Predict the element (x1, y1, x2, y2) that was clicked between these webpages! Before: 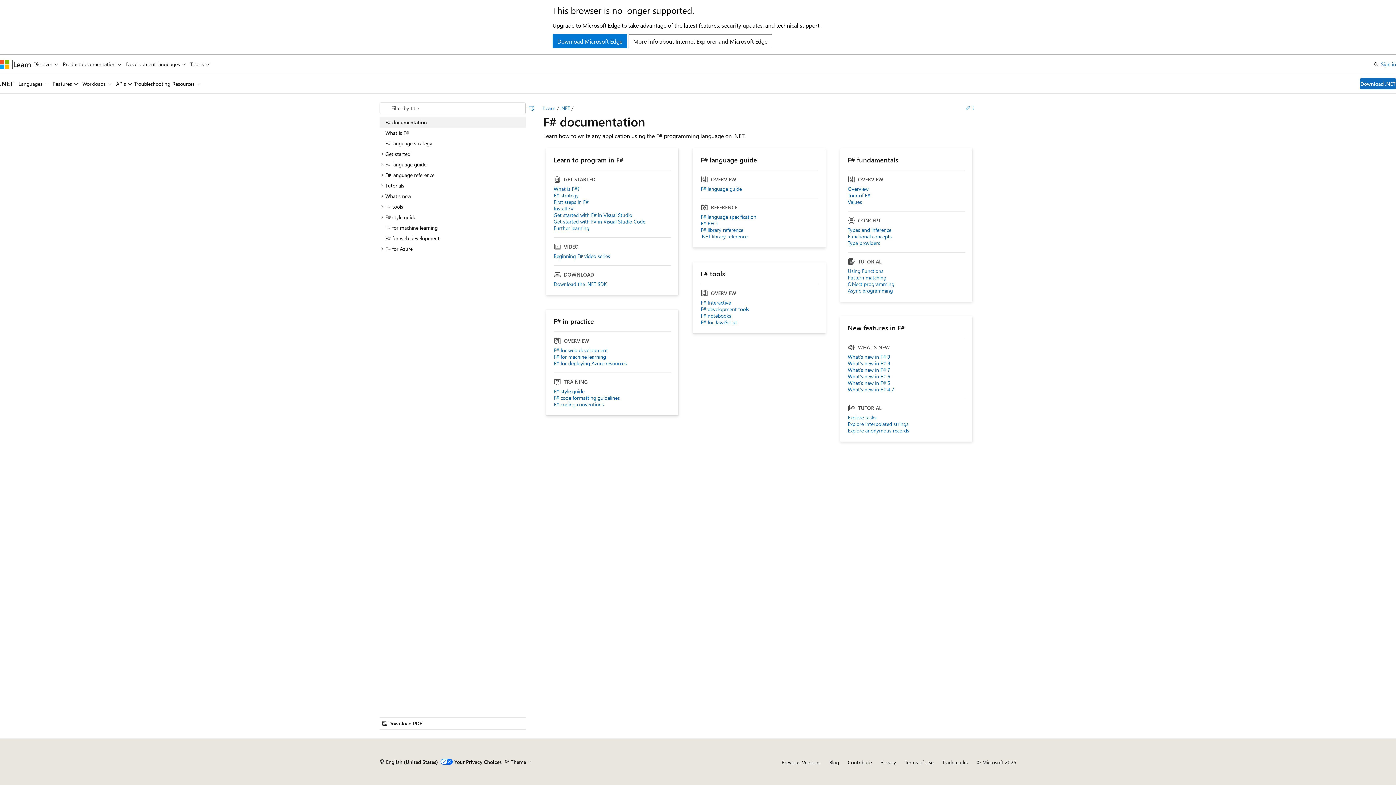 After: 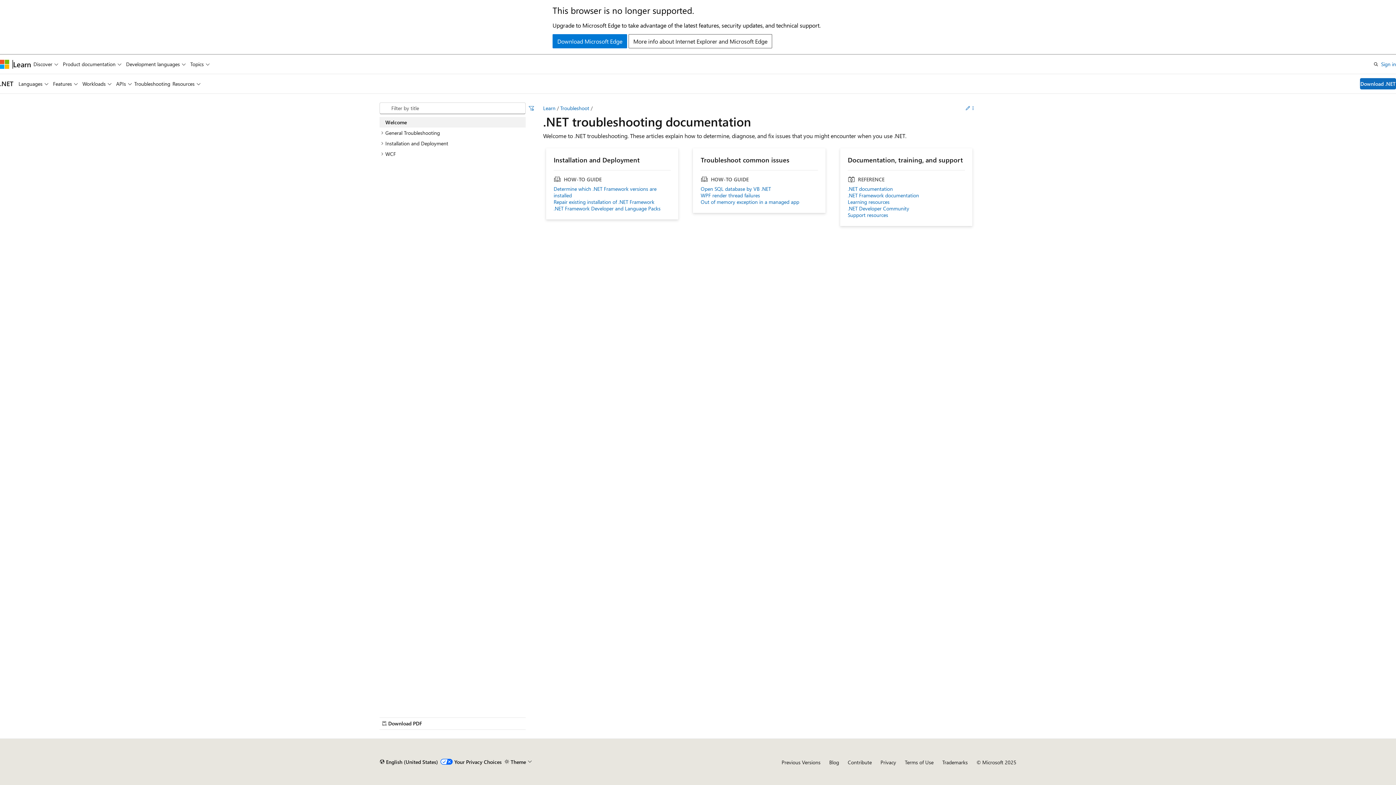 Action: label: Troubleshooting bbox: (134, 74, 170, 93)